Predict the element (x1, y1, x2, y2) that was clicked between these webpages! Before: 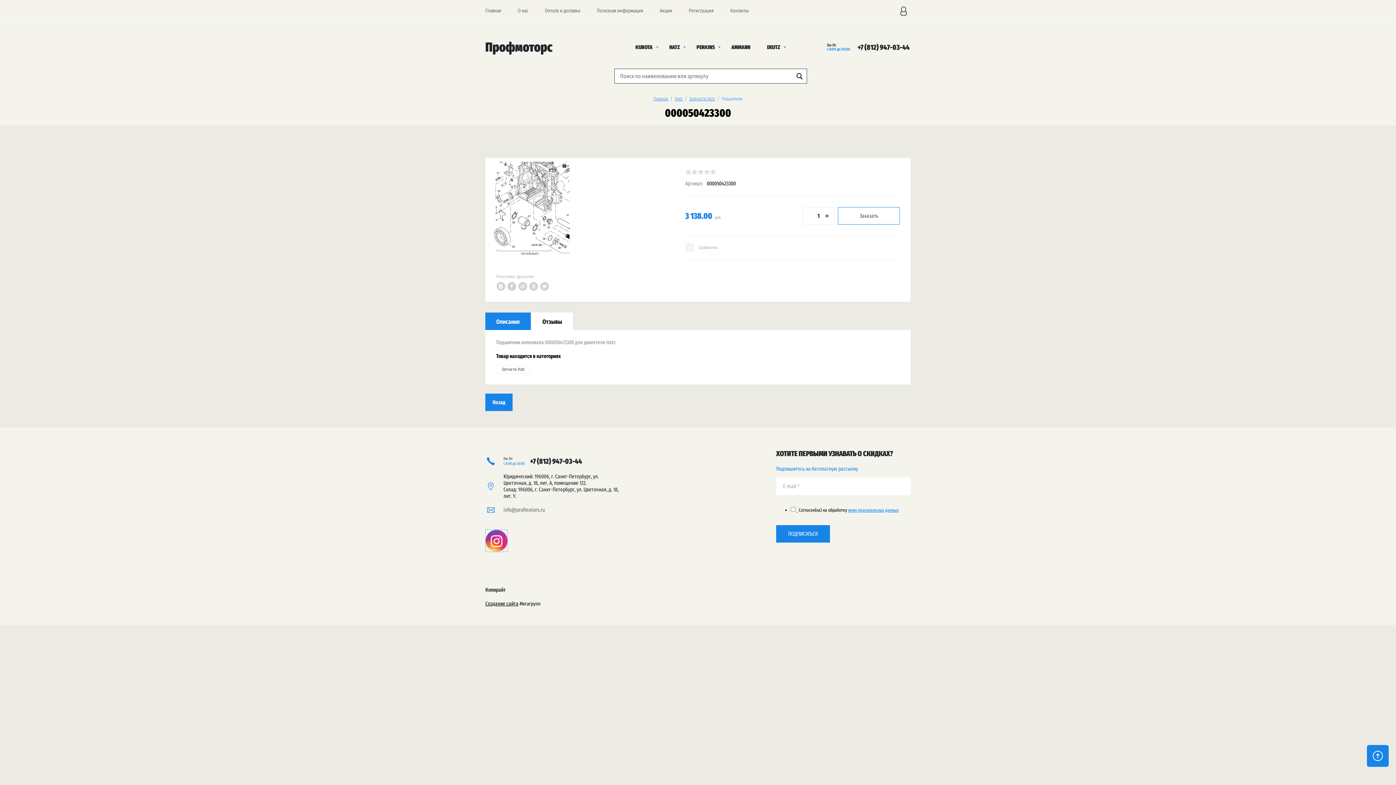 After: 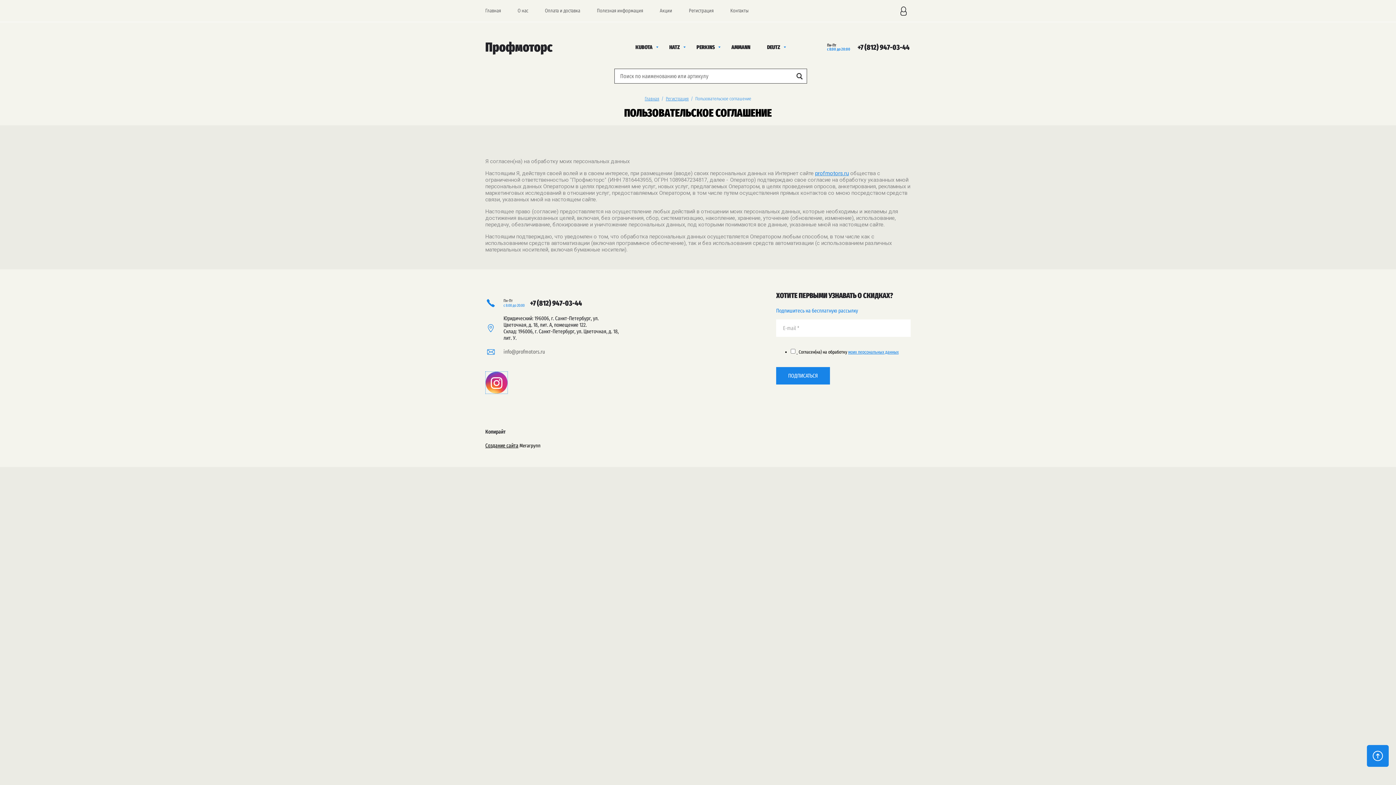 Action: bbox: (848, 507, 898, 513) label: моих персональных данных